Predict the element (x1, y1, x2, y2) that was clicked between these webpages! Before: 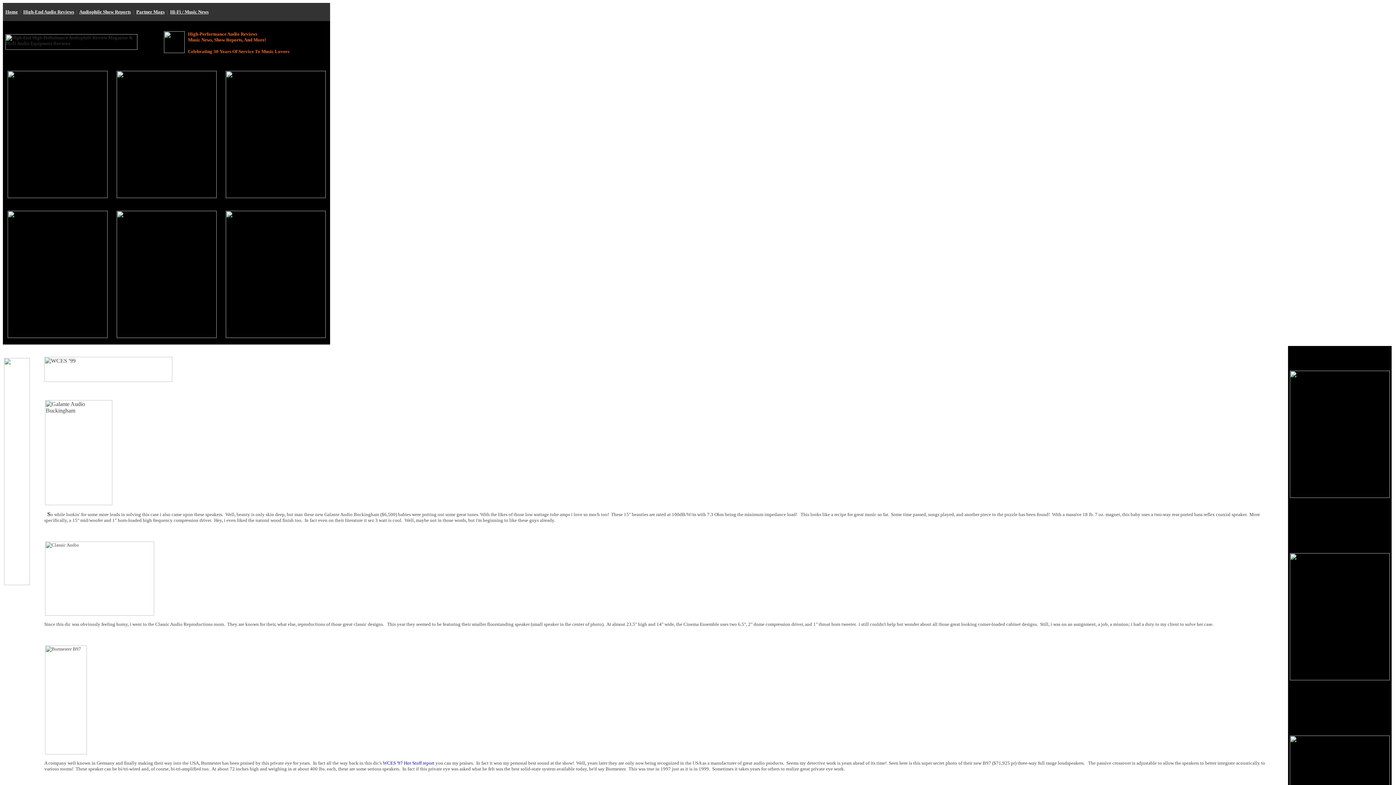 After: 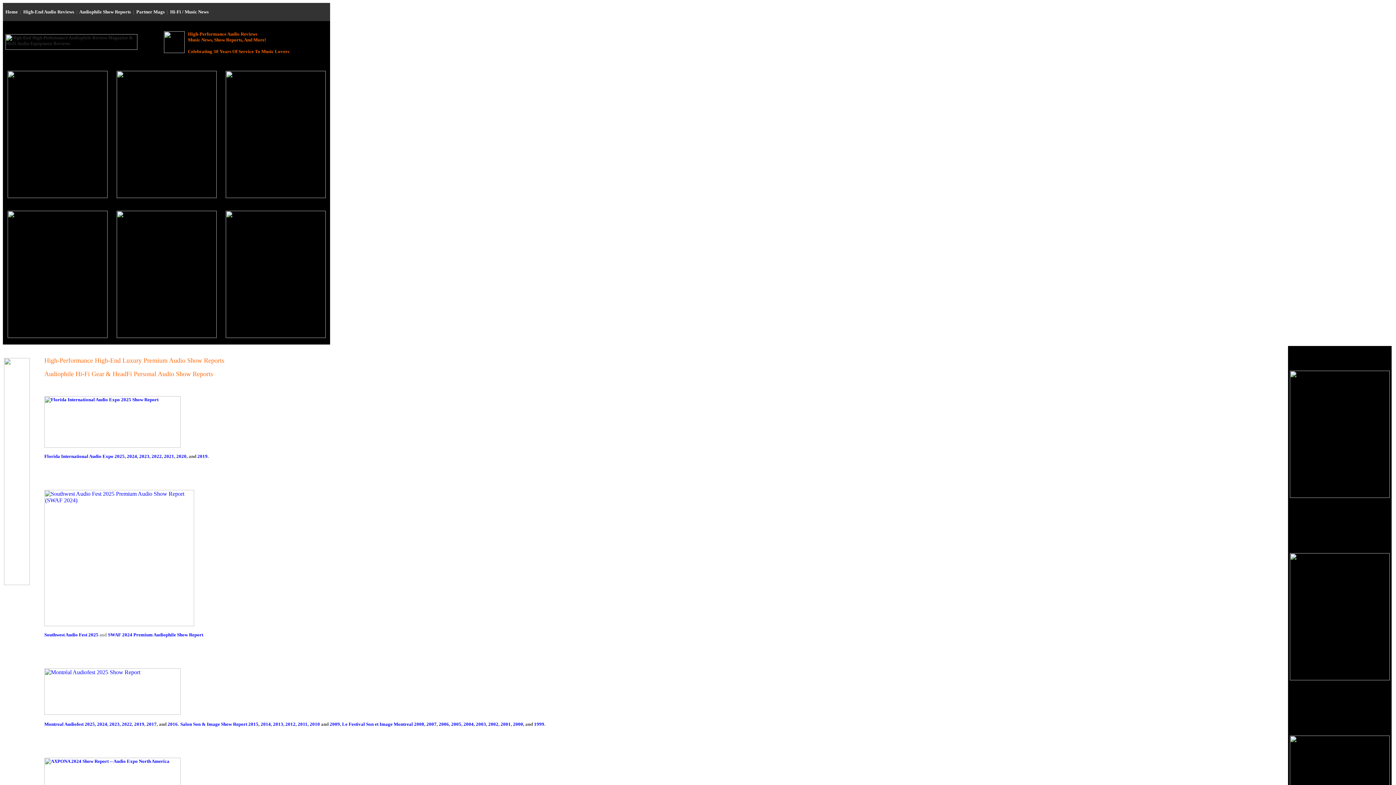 Action: bbox: (79, 9, 130, 14) label: Audiophile Show Reports